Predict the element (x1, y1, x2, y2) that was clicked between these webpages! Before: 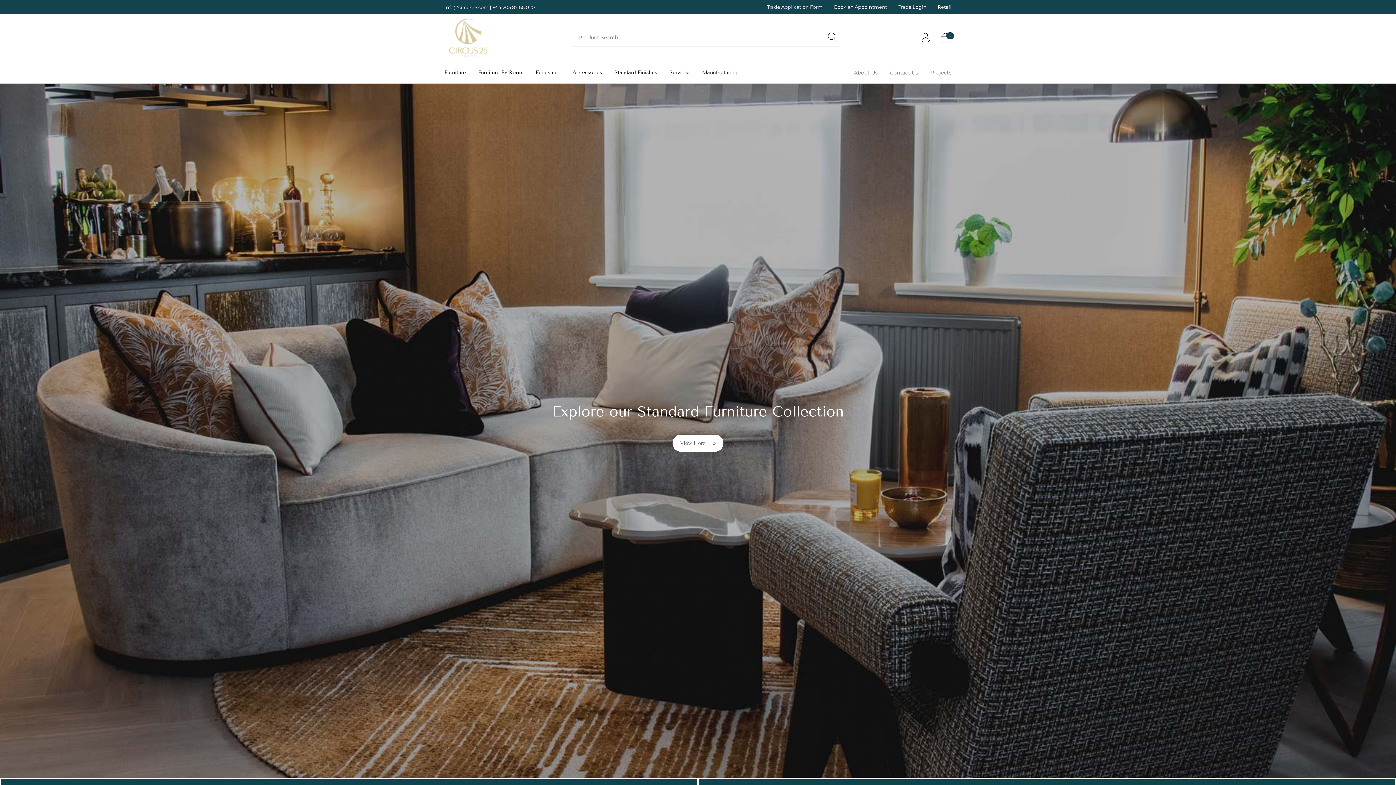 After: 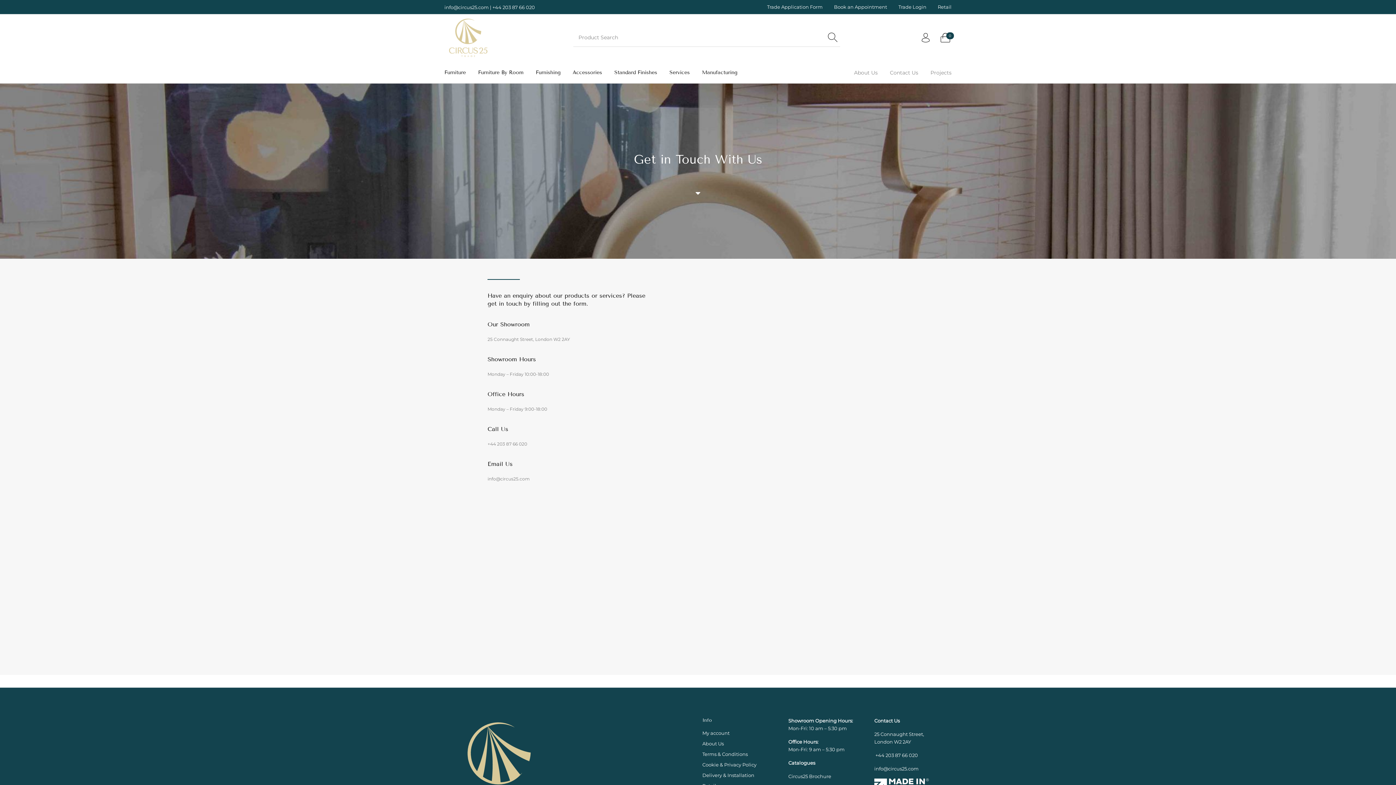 Action: bbox: (884, 61, 924, 83) label: Contact Us